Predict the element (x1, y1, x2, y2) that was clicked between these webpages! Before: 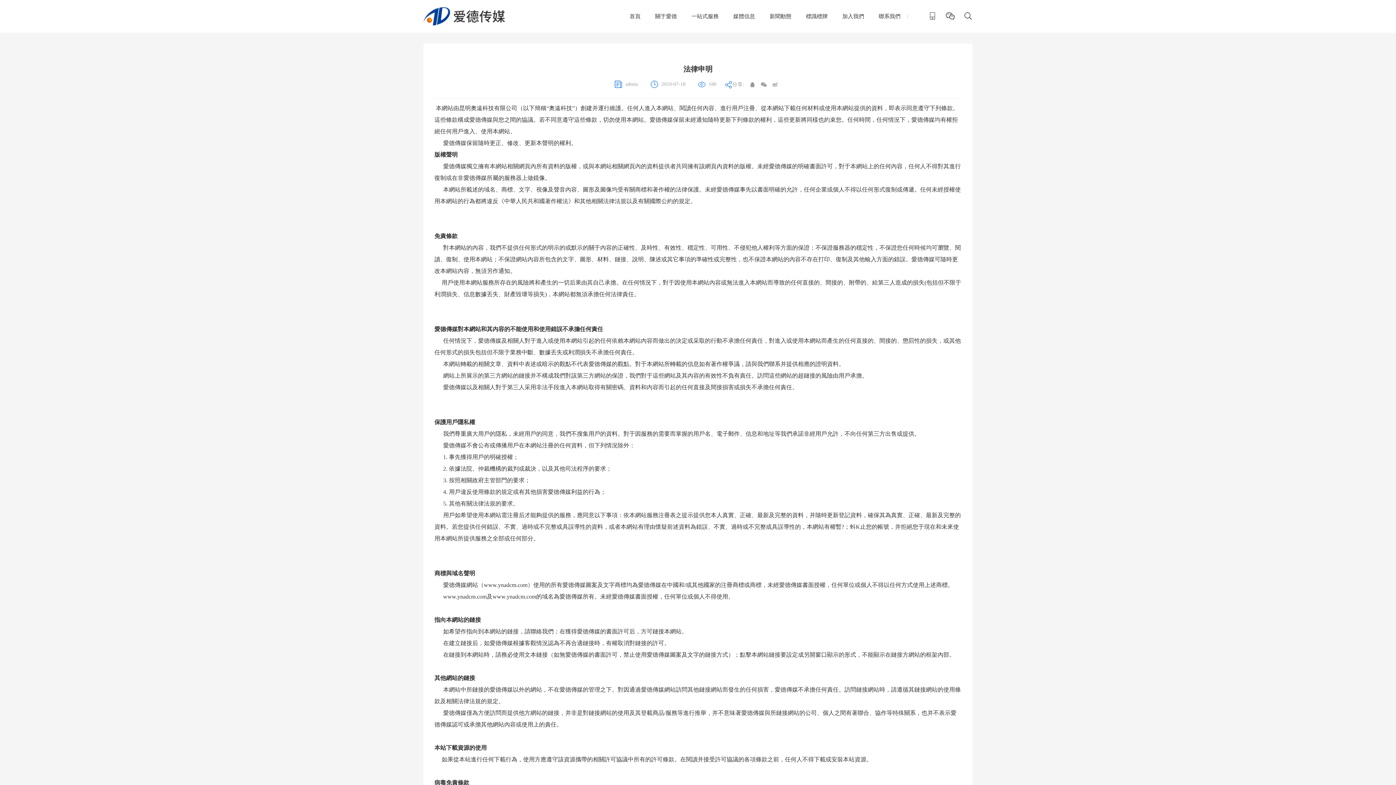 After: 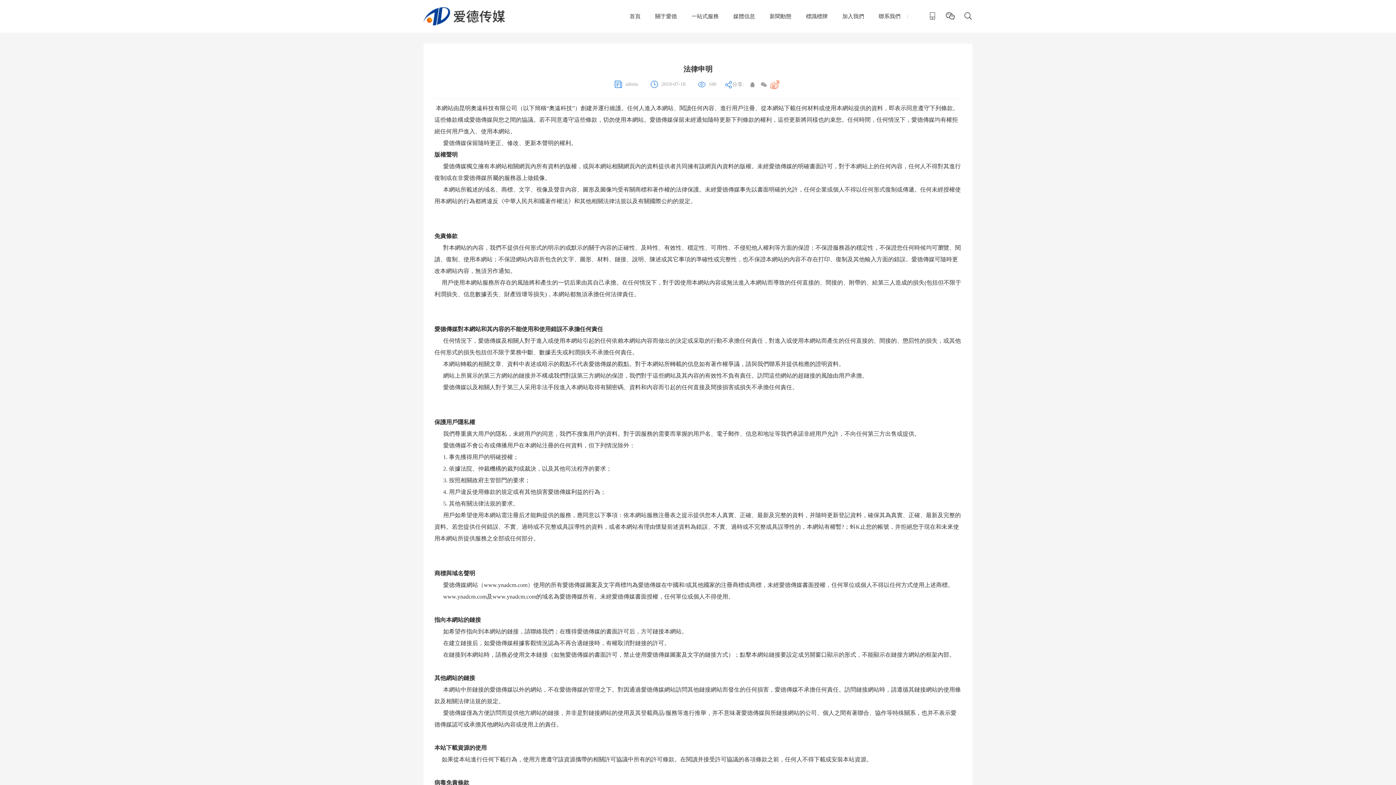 Action: bbox: (770, 80, 779, 89)